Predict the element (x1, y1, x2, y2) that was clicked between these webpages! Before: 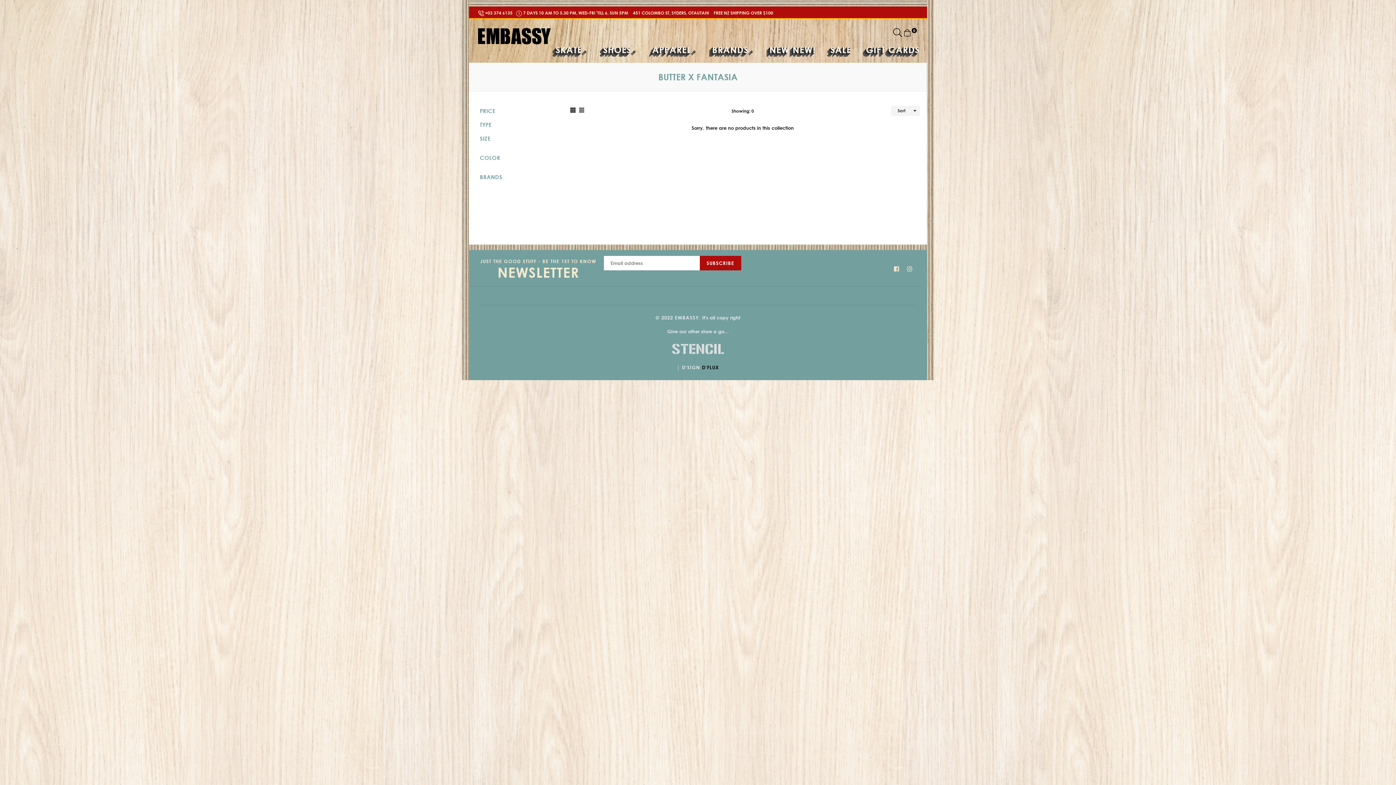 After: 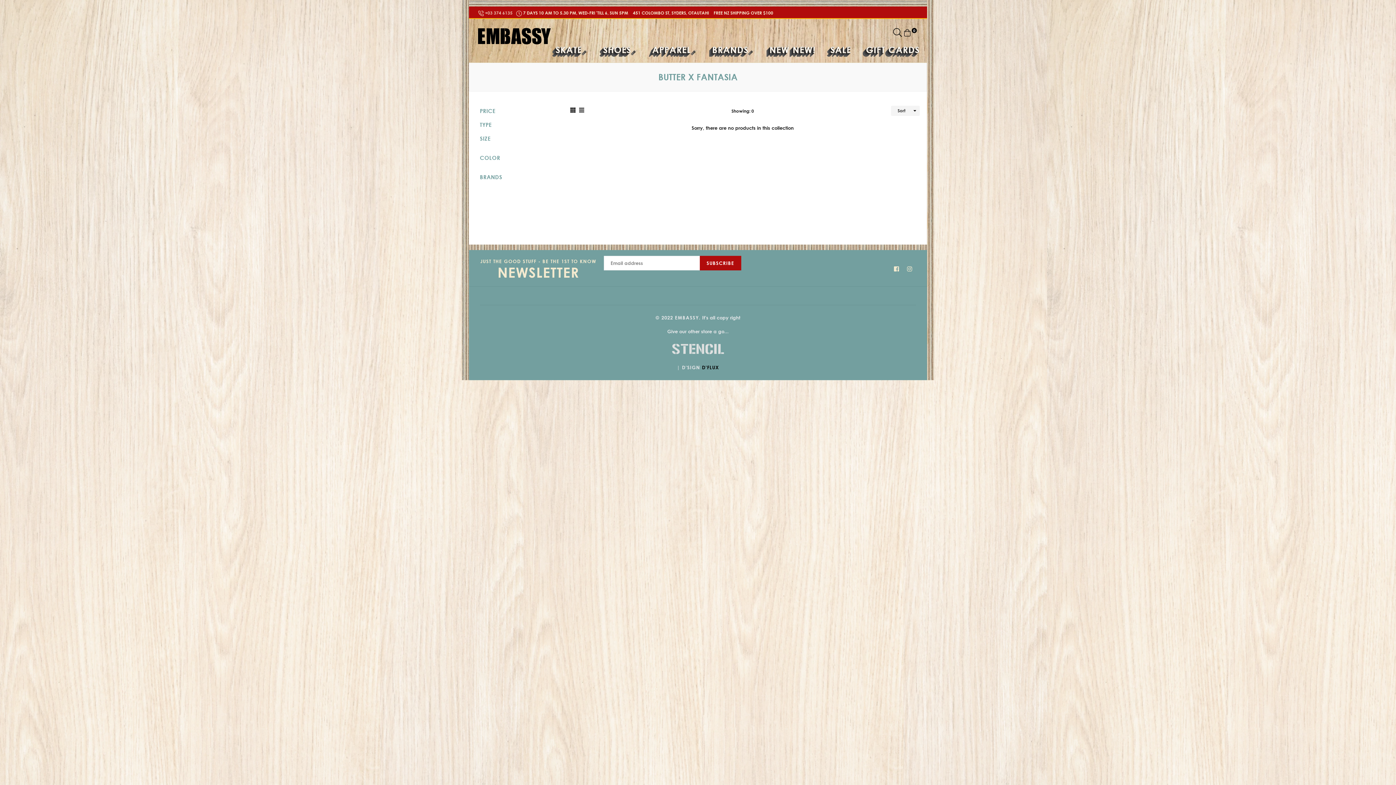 Action: label:  +03 374 6135 bbox: (478, 9, 512, 15)